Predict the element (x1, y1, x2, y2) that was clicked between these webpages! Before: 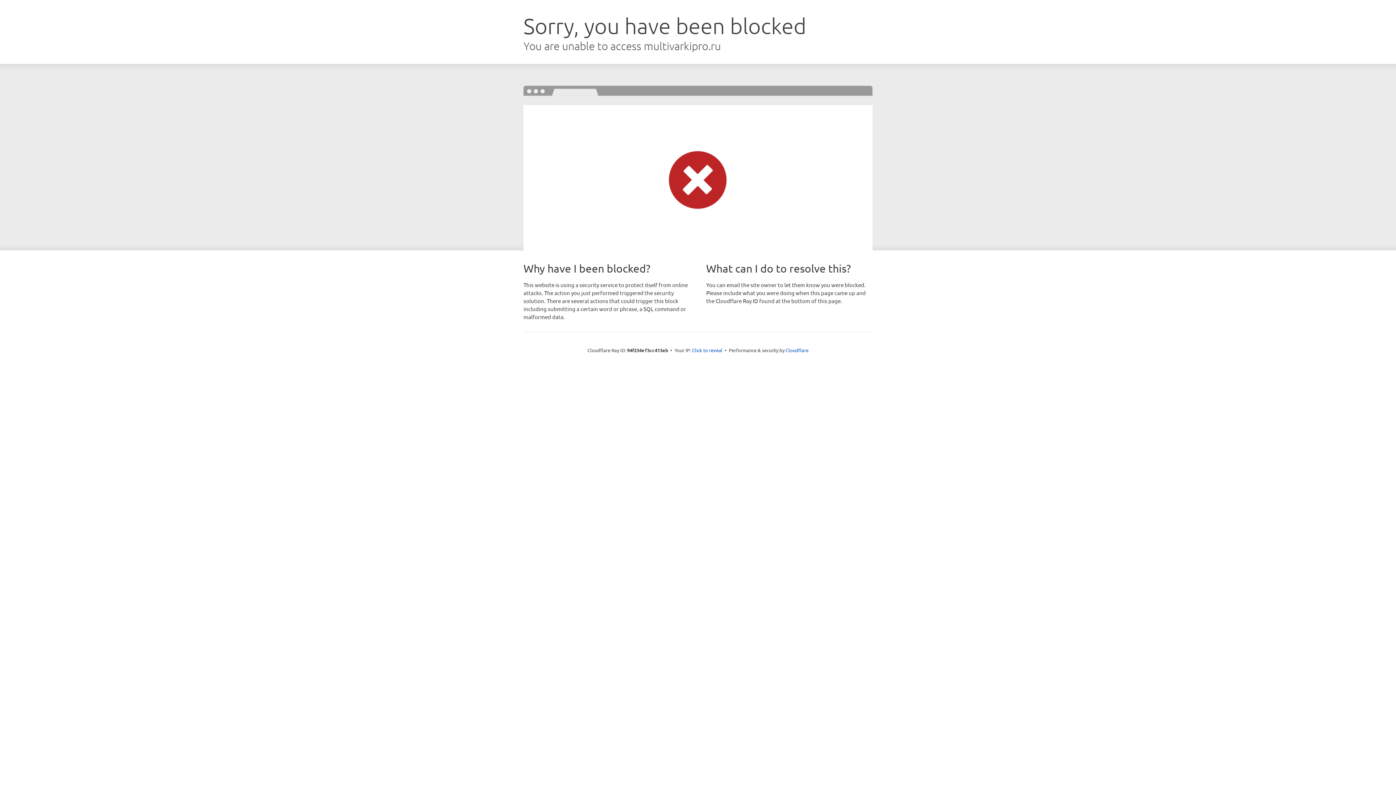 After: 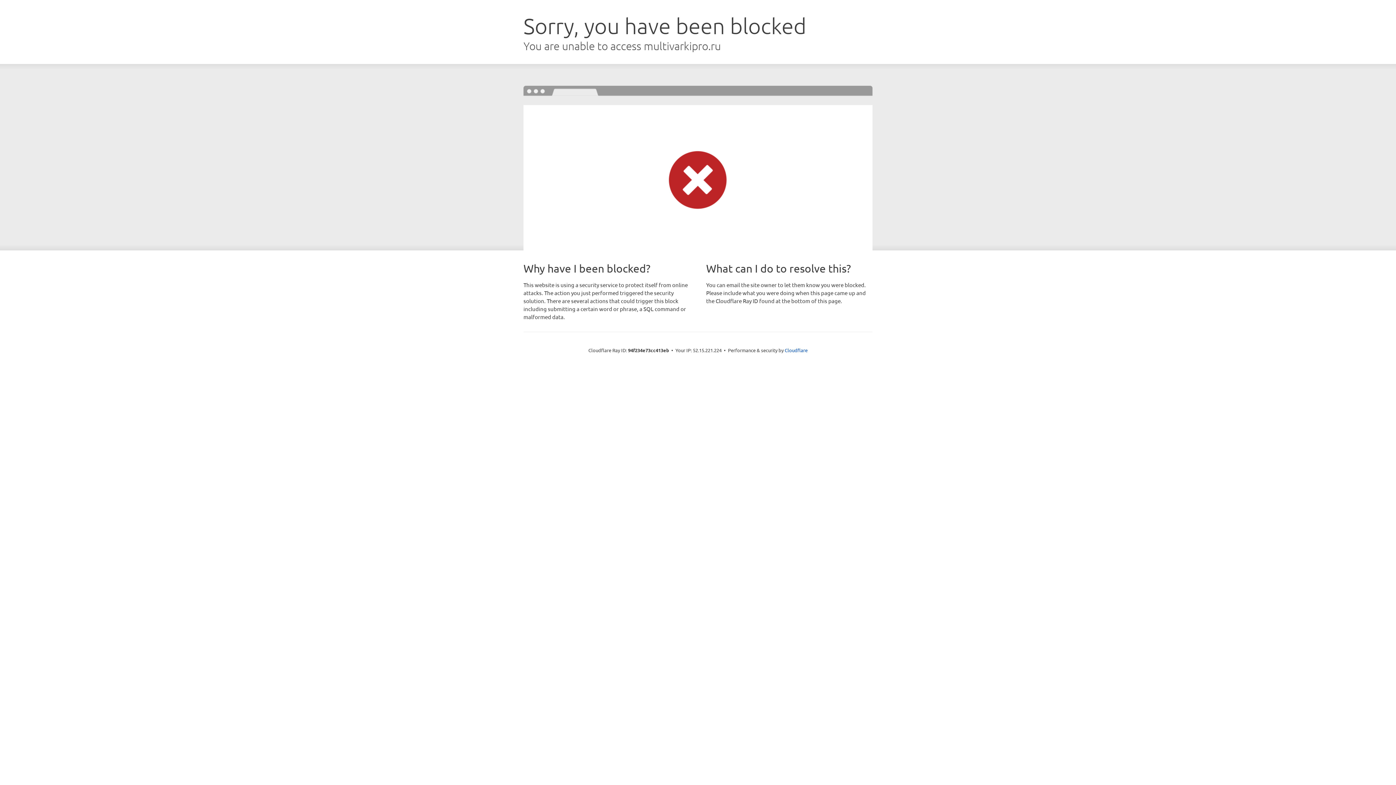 Action: bbox: (692, 346, 722, 353) label: Click to reveal